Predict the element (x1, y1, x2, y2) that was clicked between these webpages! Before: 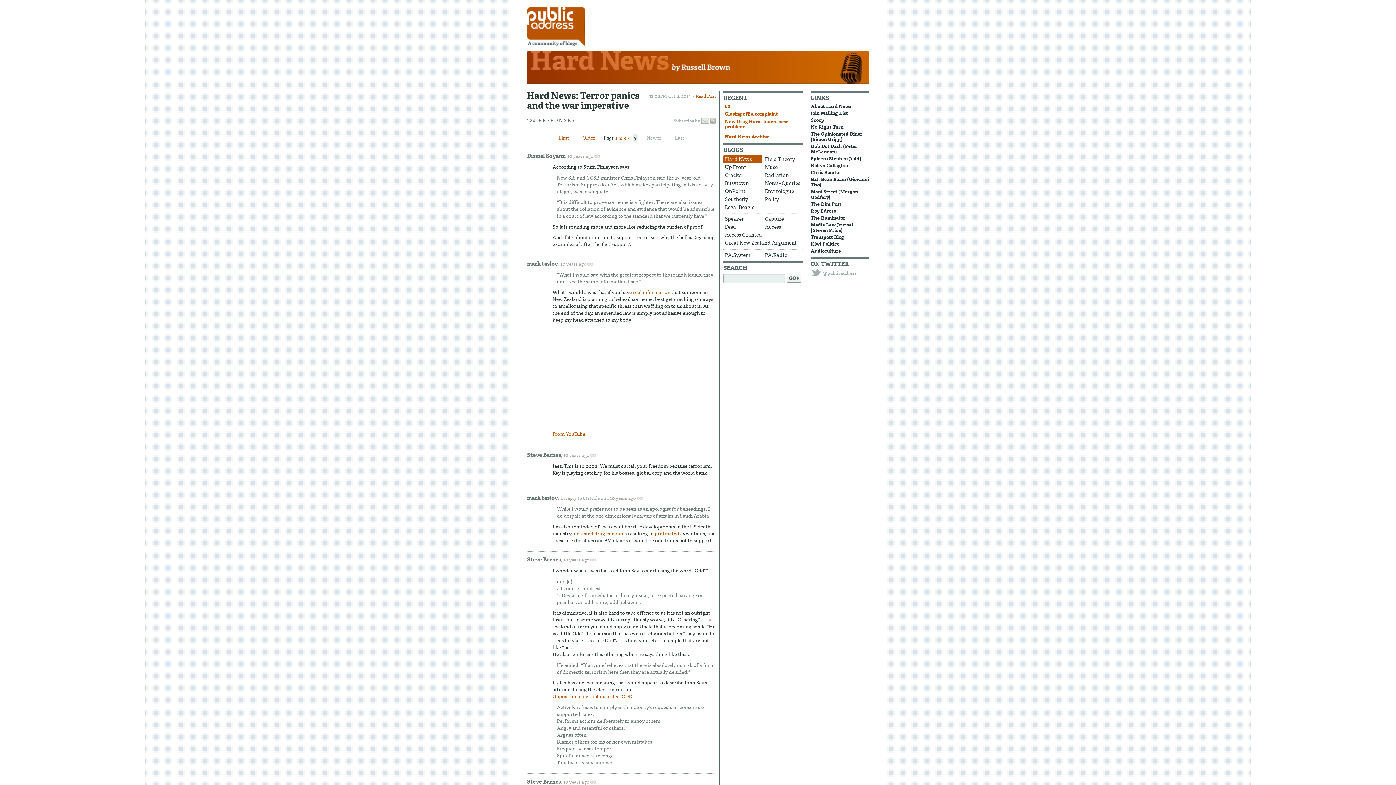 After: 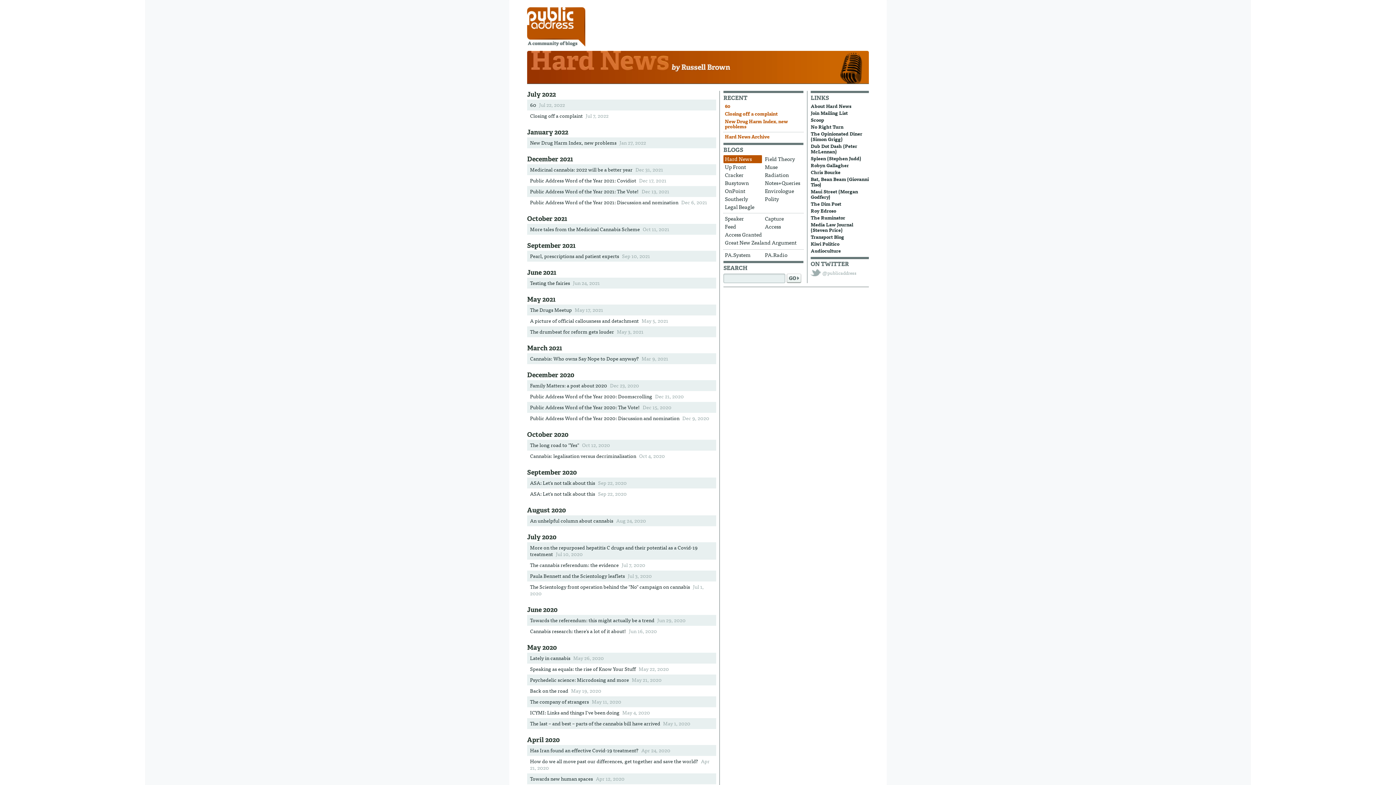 Action: bbox: (723, 133, 802, 141) label: Hard News Archive